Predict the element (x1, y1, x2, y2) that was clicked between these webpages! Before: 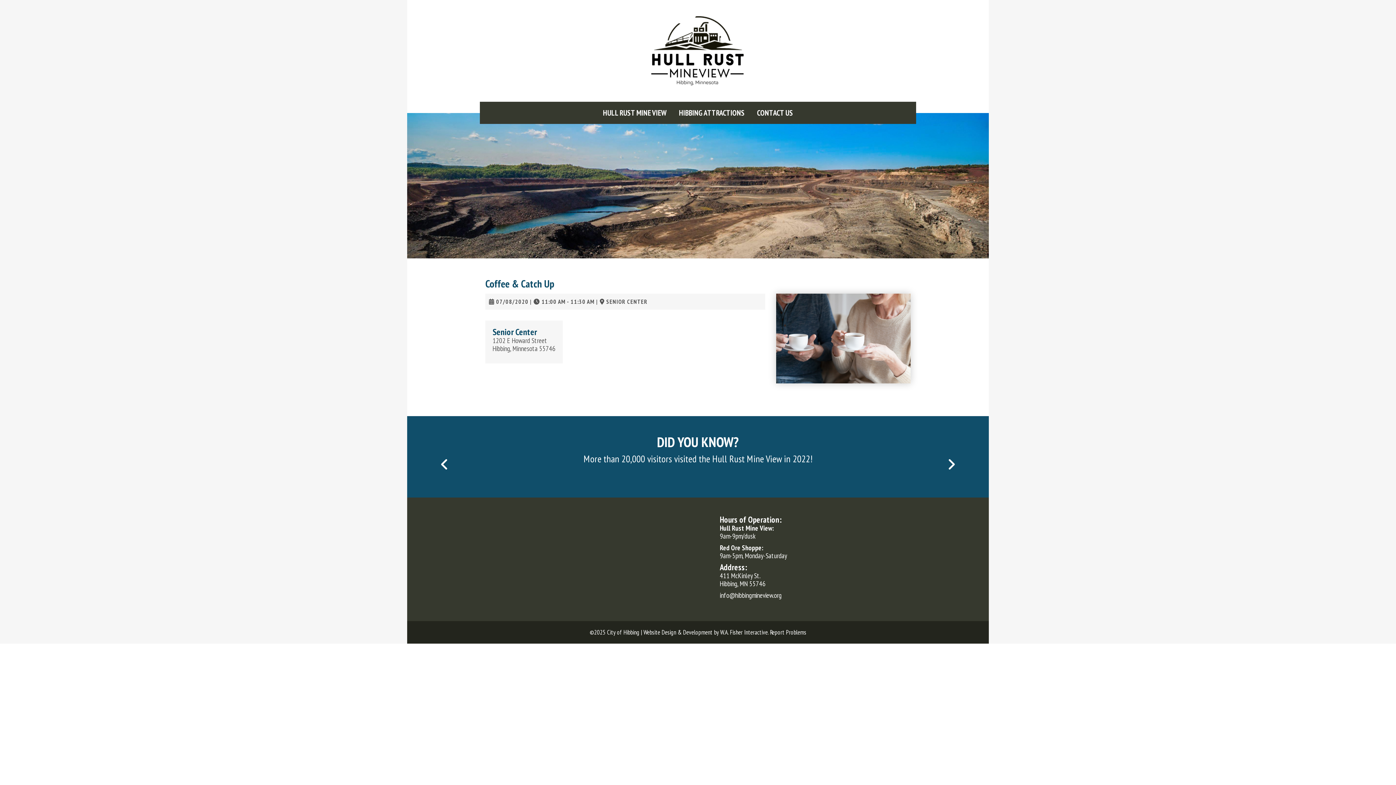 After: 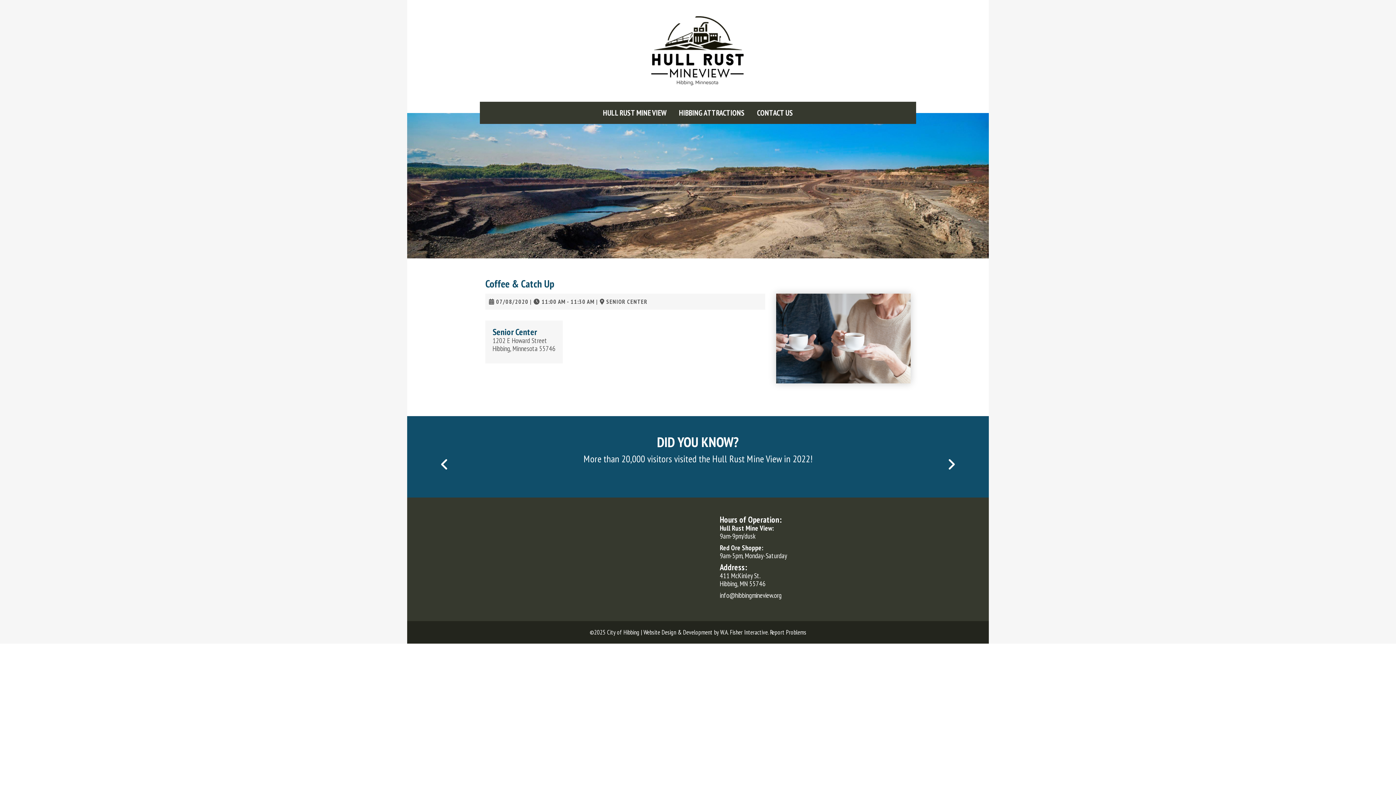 Action: label: W.A. Fisher Interactive bbox: (720, 628, 768, 636)